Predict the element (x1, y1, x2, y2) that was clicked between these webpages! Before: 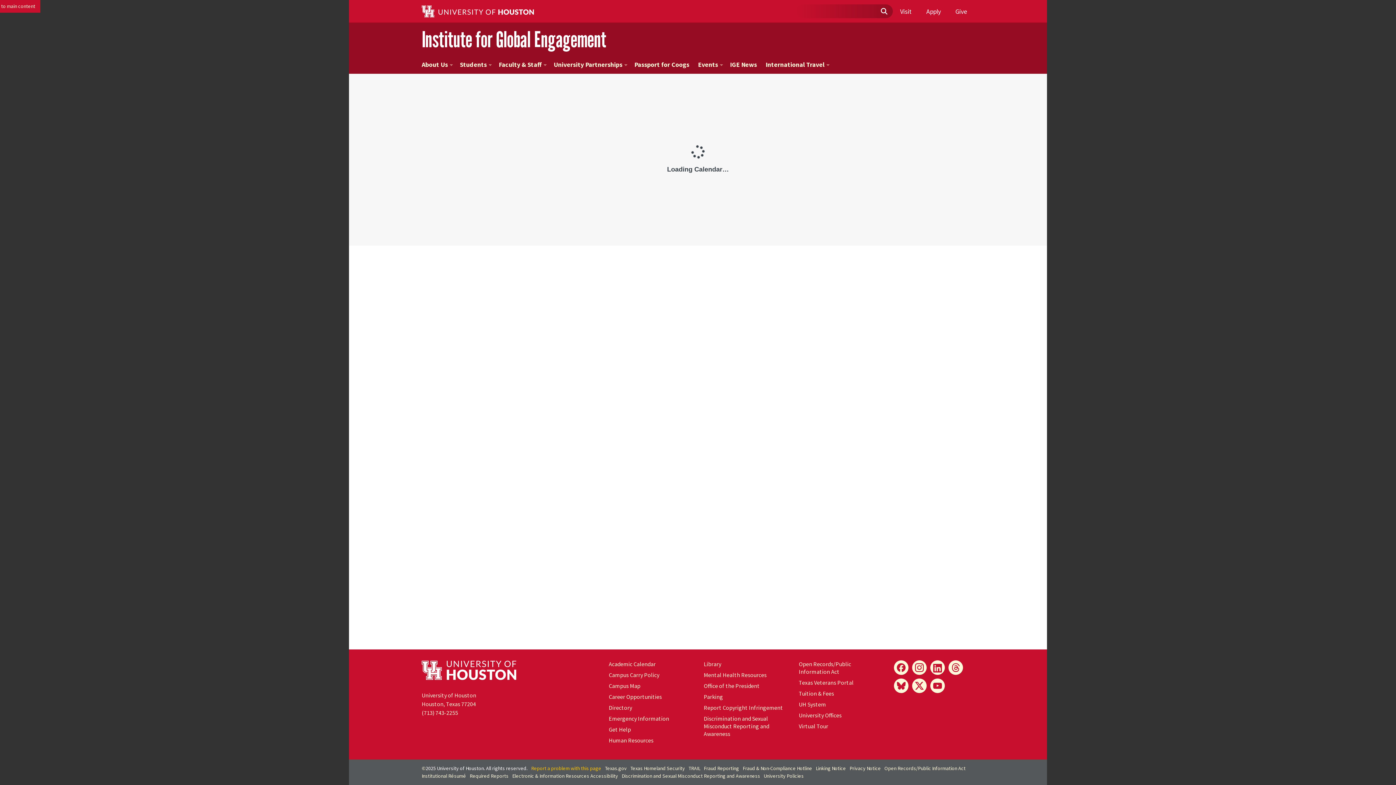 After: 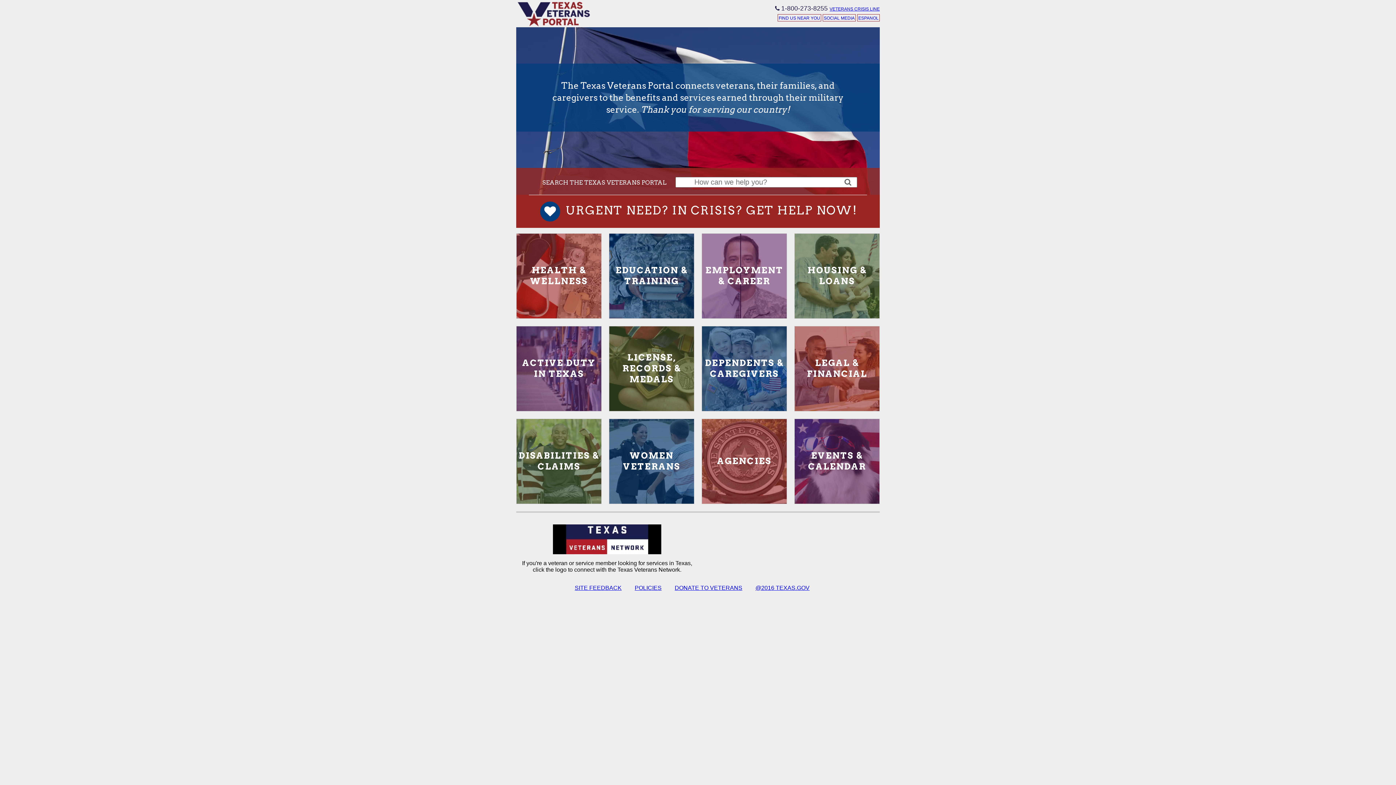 Action: label: Texas Veterans Portal bbox: (799, 679, 853, 686)